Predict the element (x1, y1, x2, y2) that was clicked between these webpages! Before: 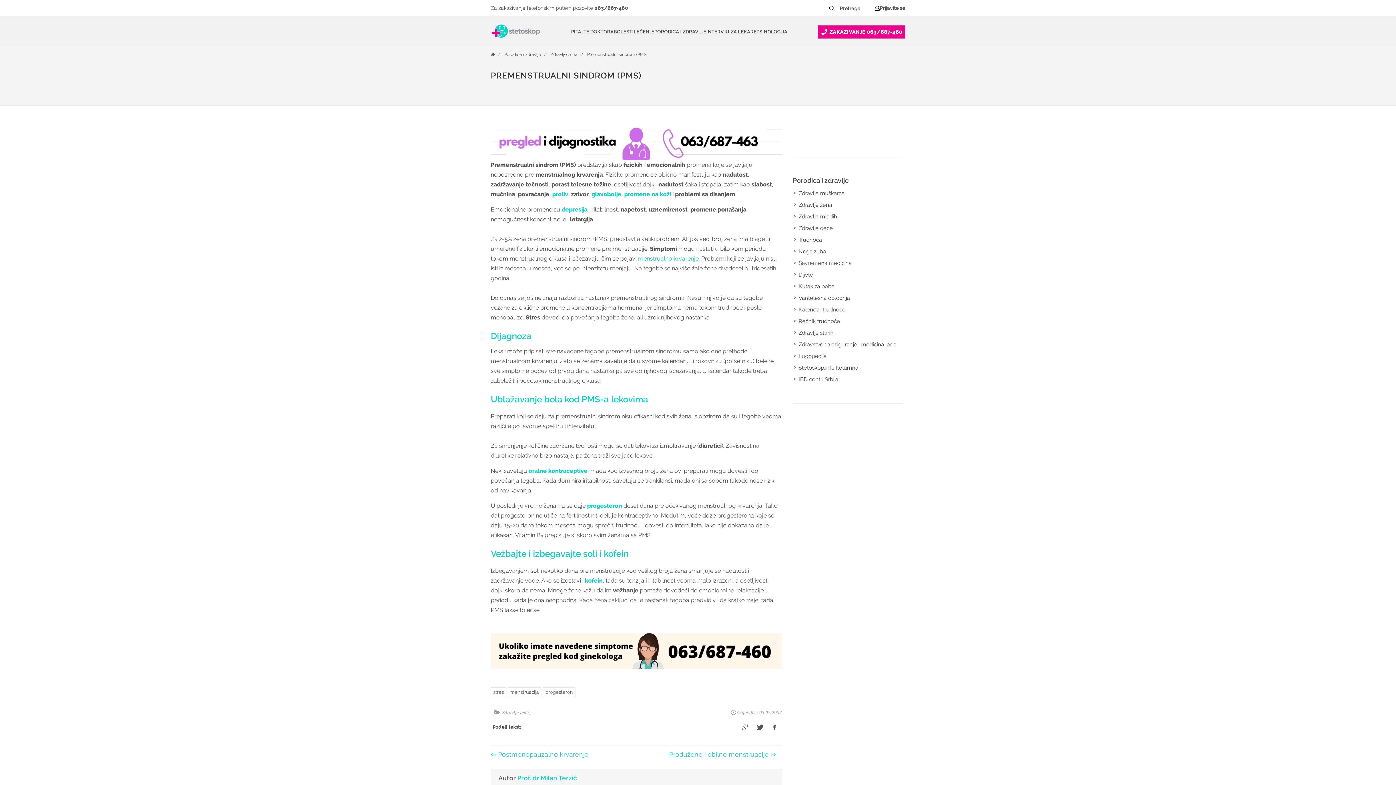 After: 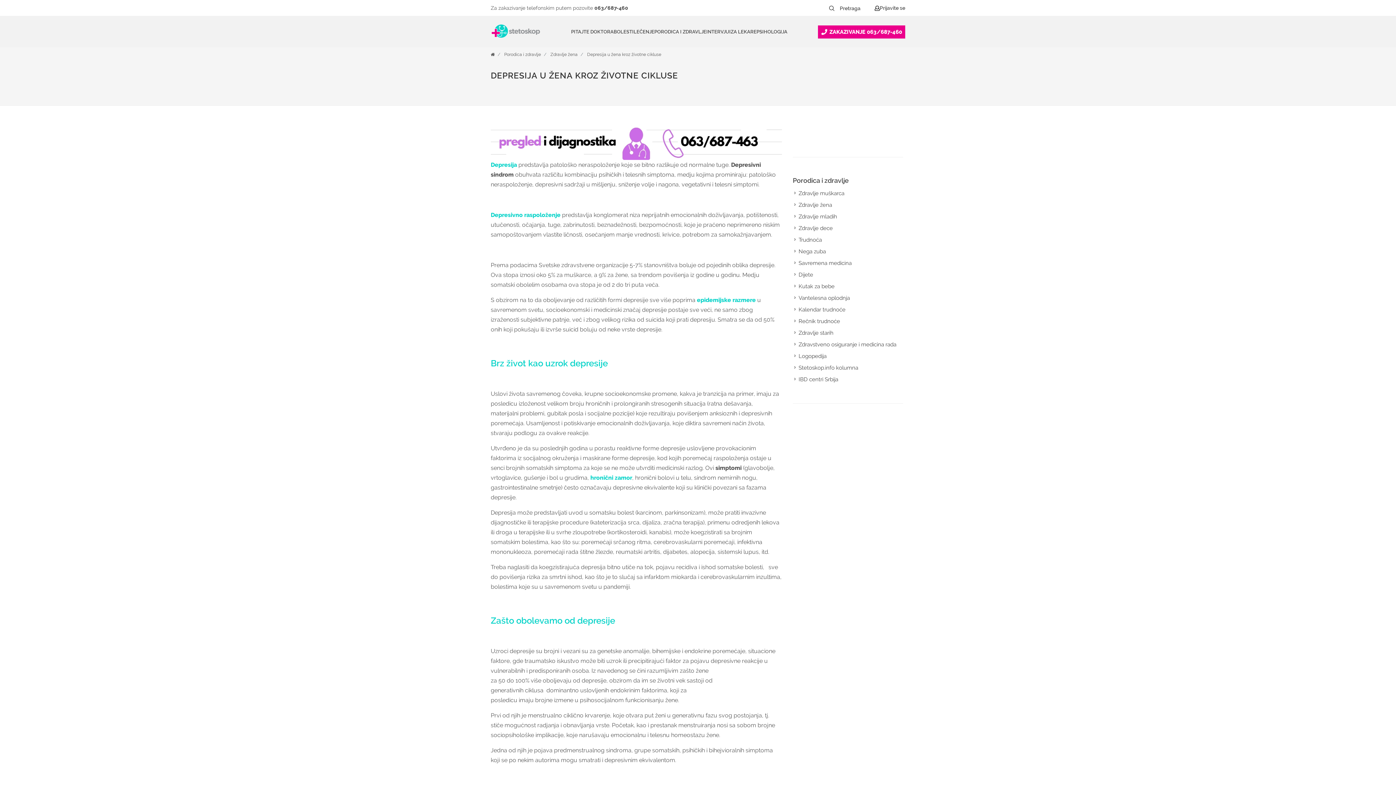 Action: label: depresija bbox: (561, 206, 587, 213)